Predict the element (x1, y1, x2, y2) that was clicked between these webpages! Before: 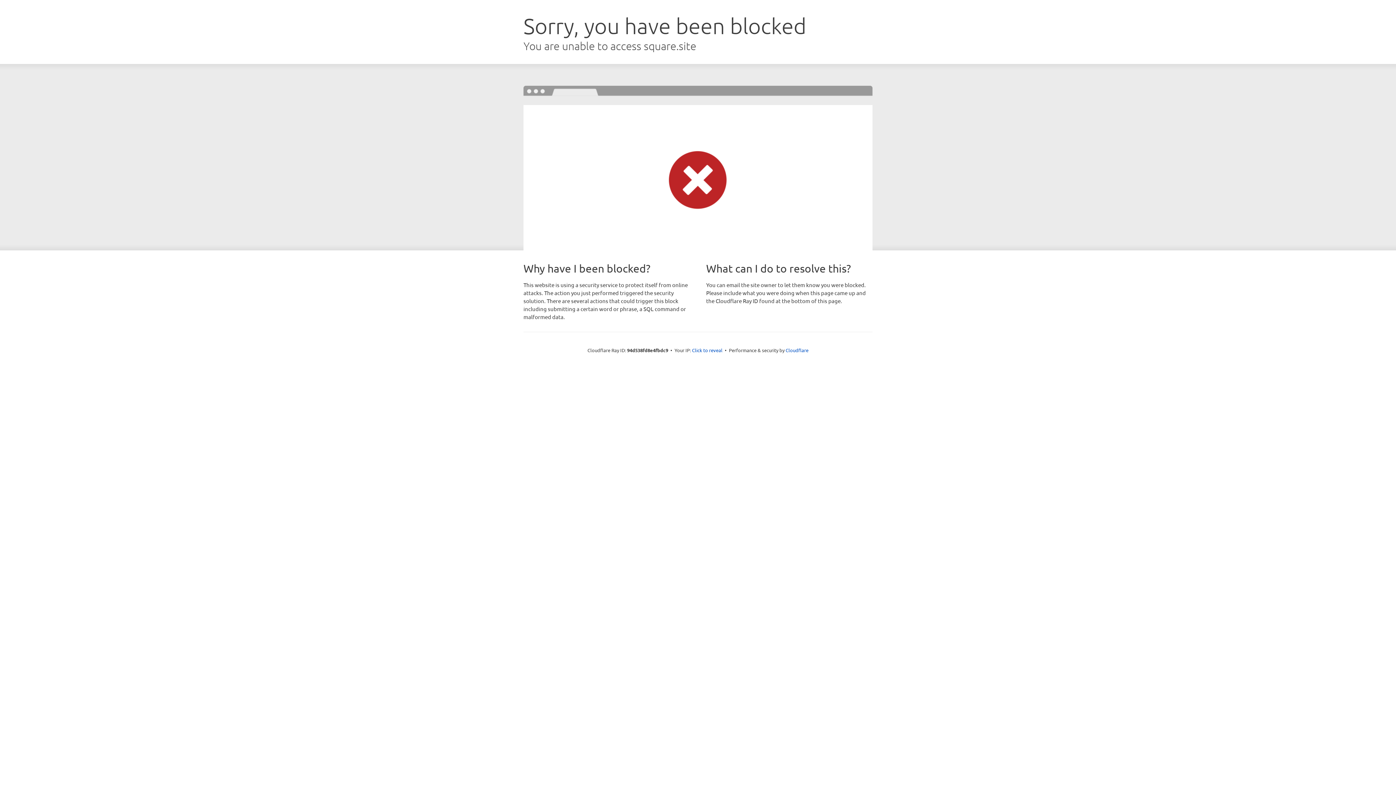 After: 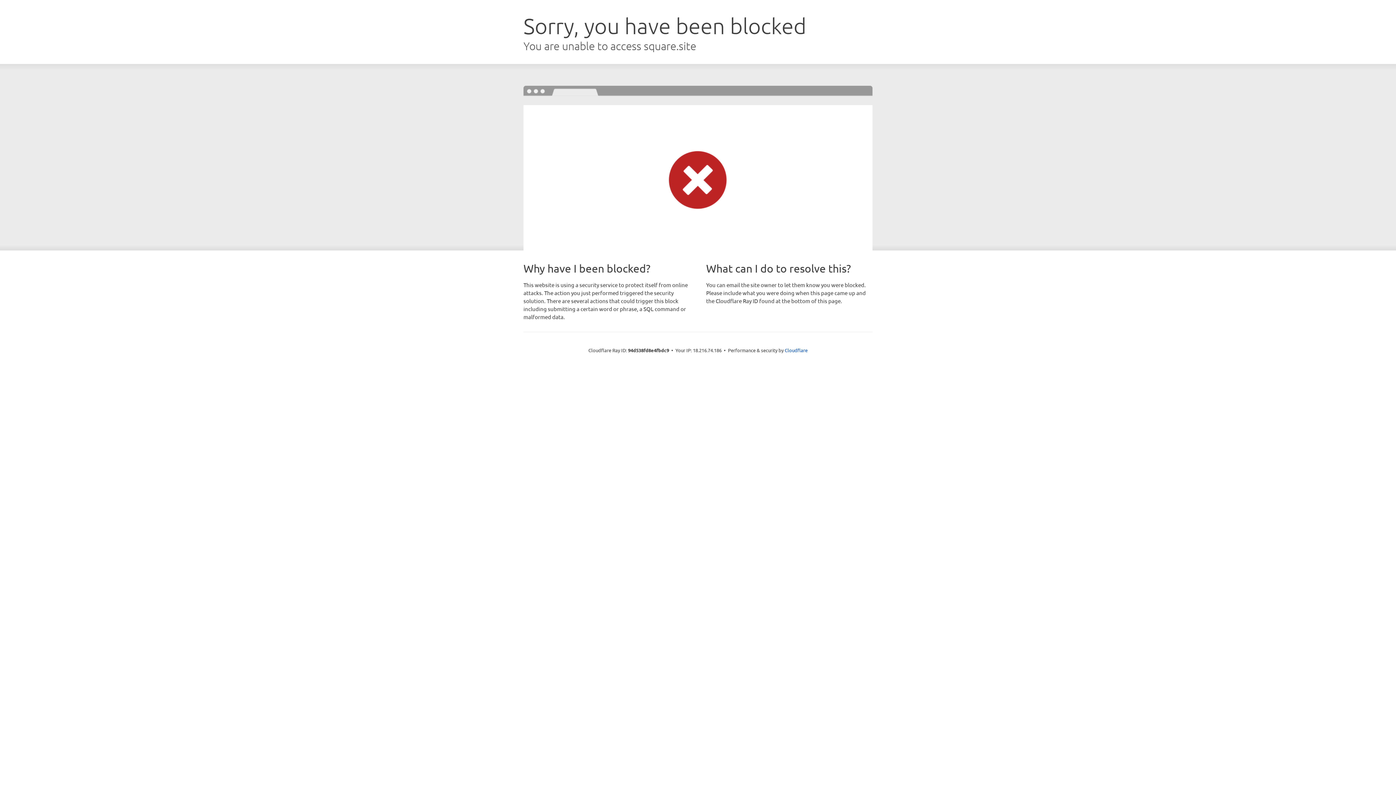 Action: bbox: (692, 346, 722, 353) label: Click to reveal